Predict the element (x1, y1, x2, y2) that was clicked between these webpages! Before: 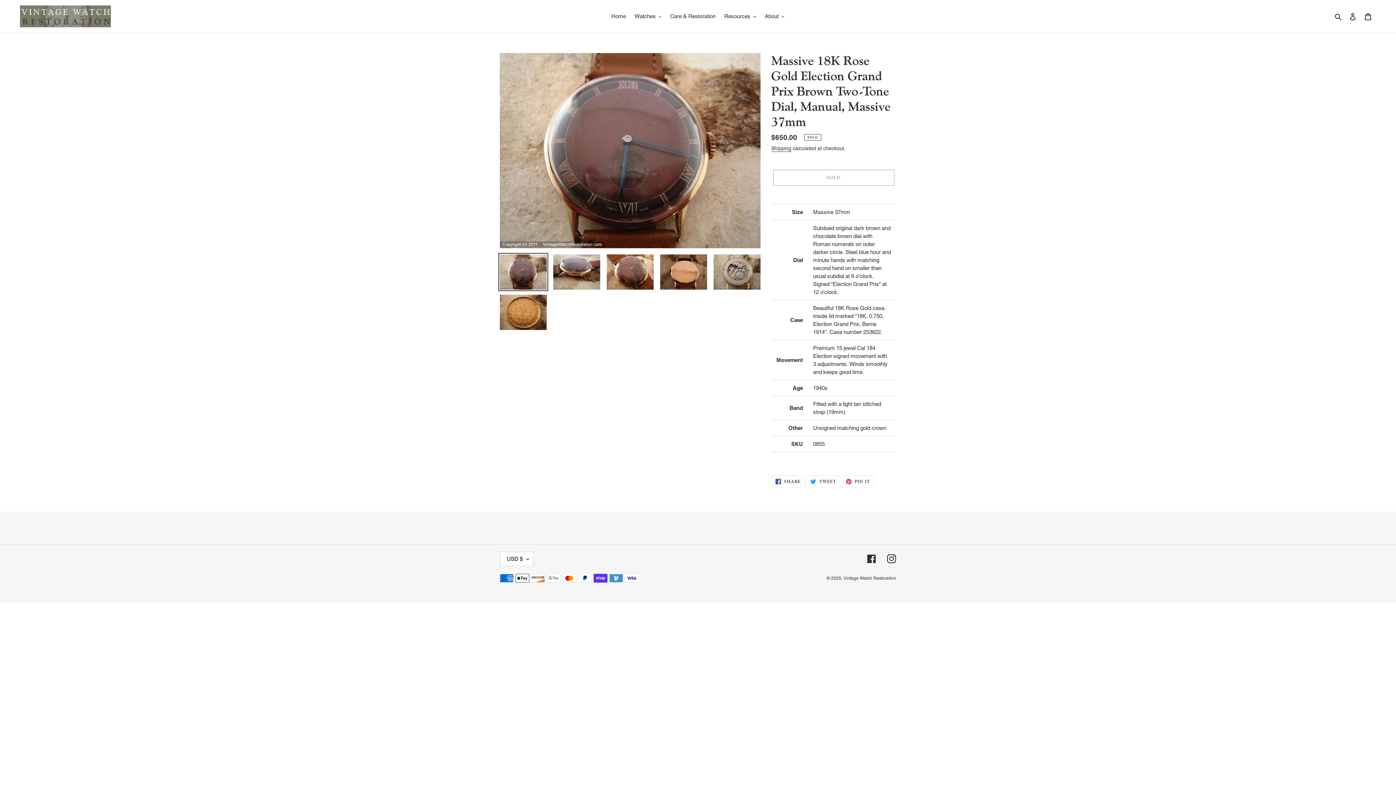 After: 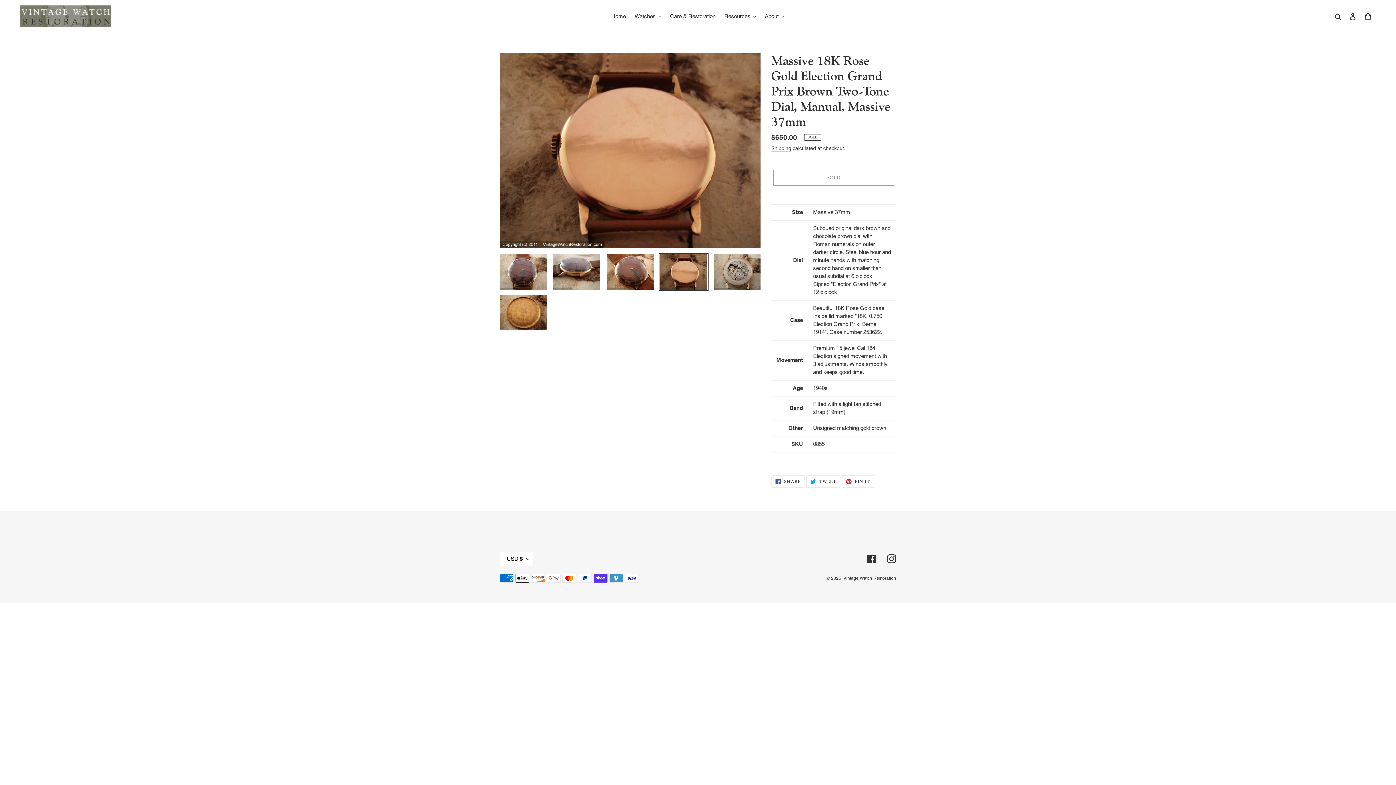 Action: bbox: (658, 253, 708, 291)